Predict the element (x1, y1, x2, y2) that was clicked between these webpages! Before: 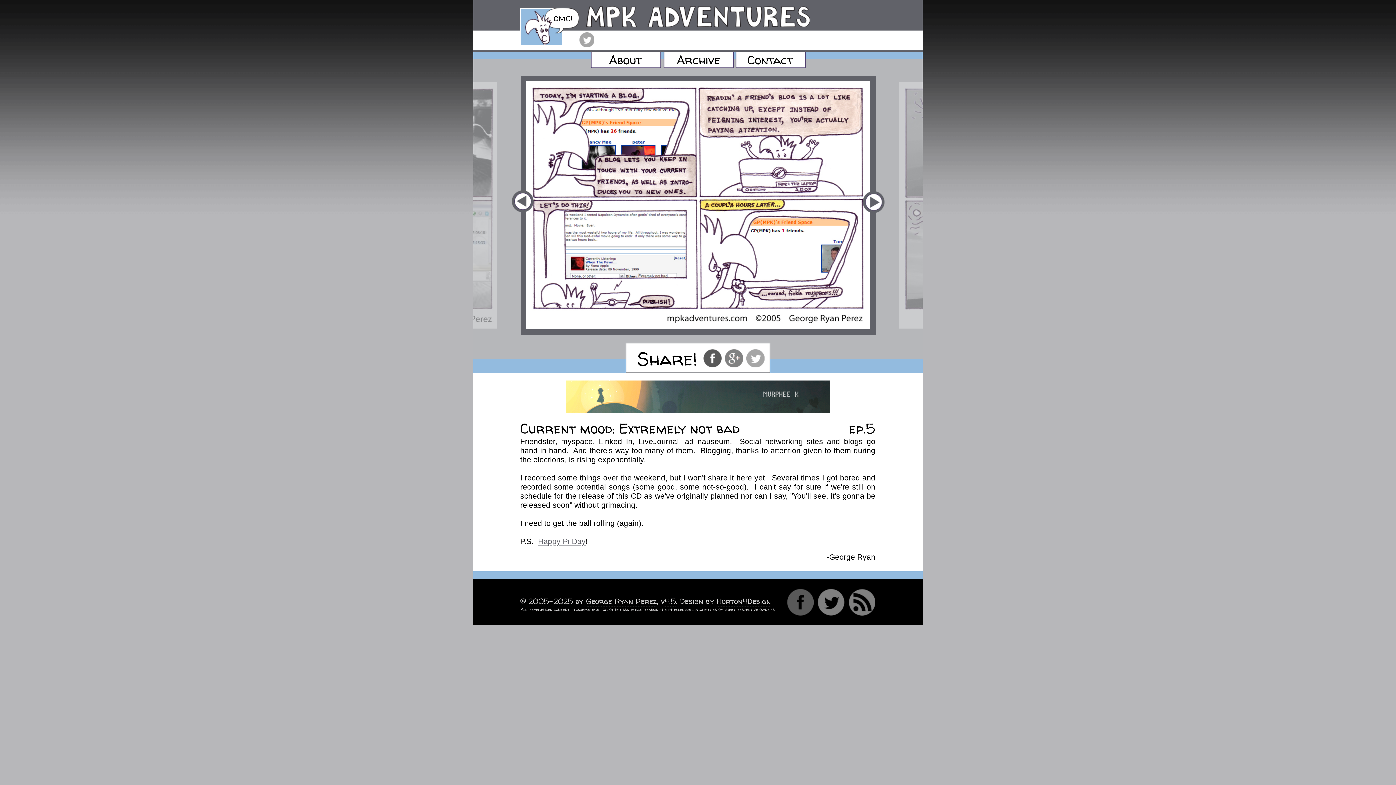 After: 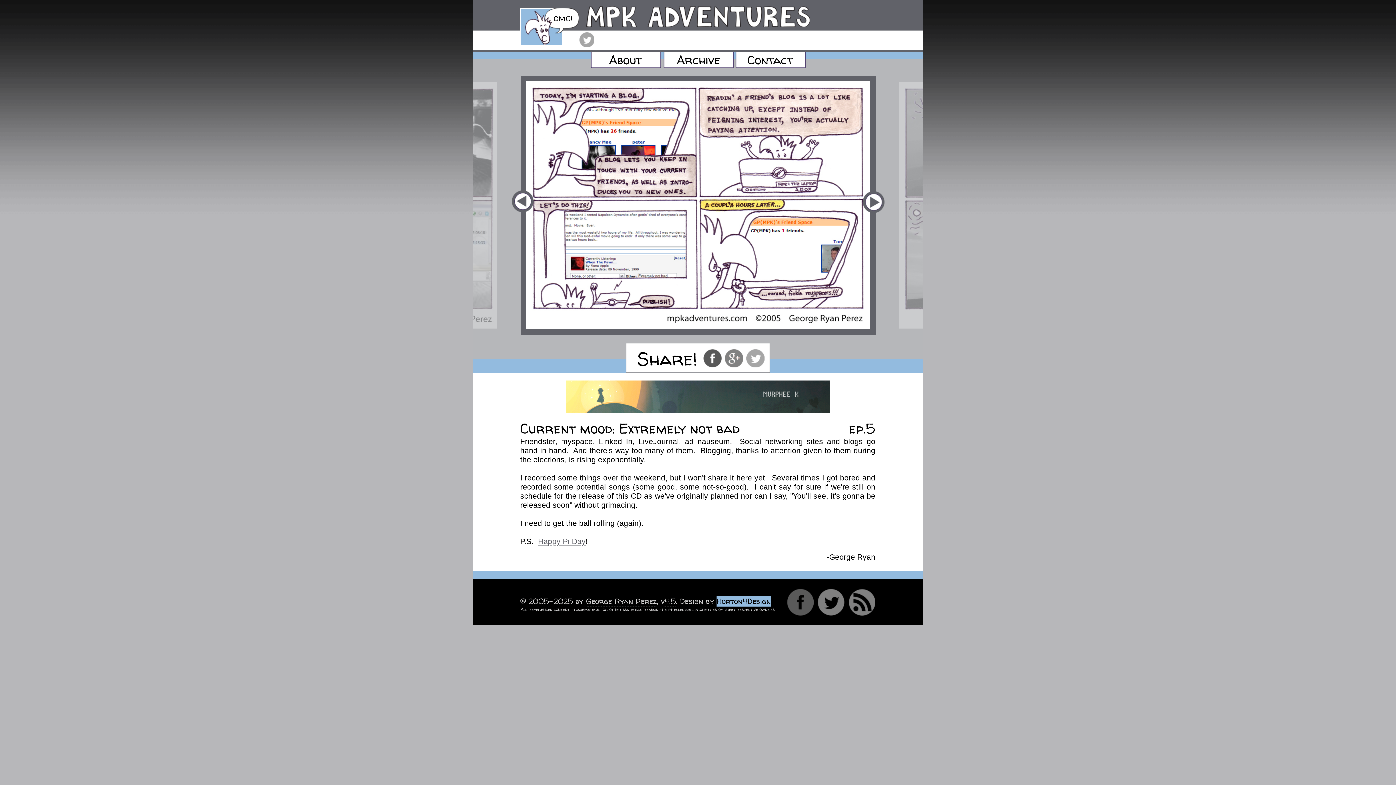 Action: bbox: (716, 596, 771, 607) label: Horton4Design